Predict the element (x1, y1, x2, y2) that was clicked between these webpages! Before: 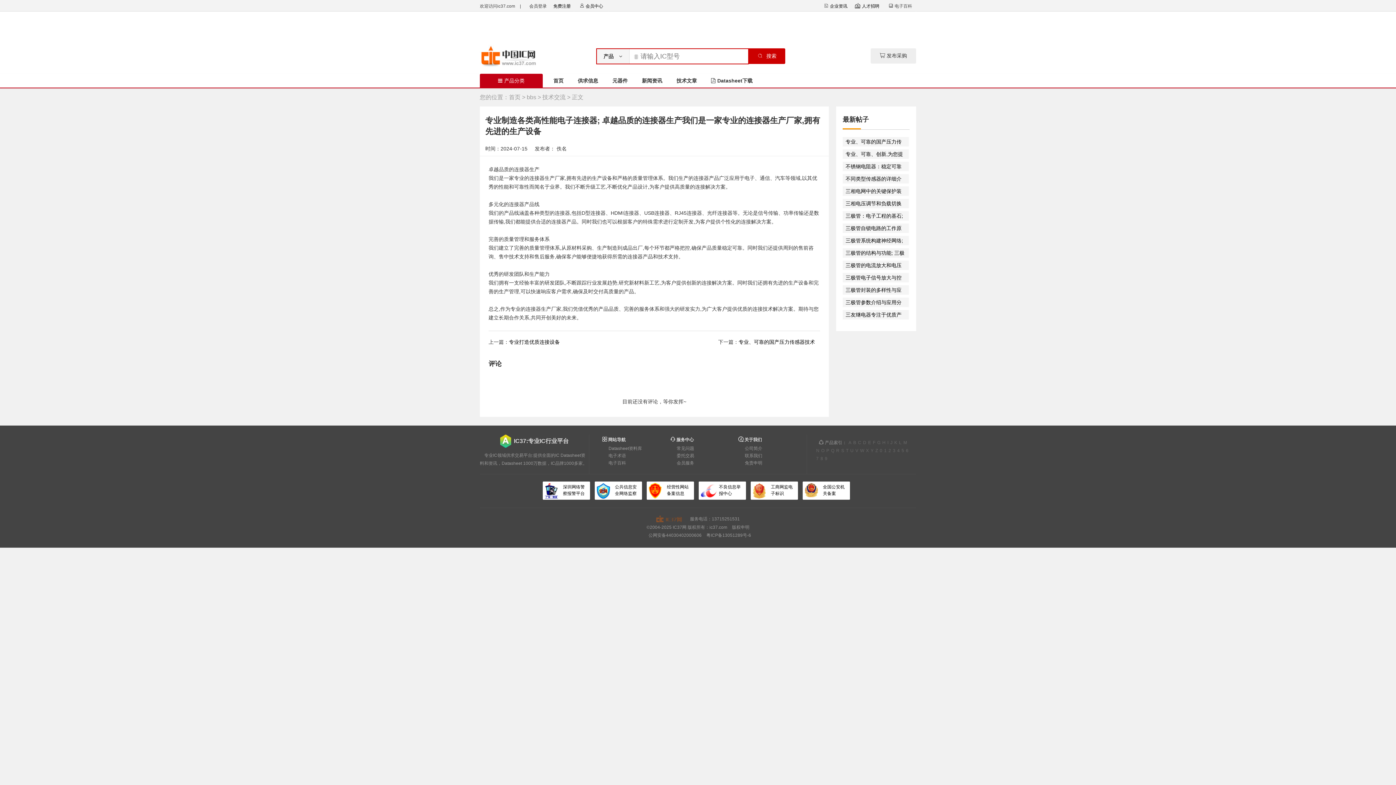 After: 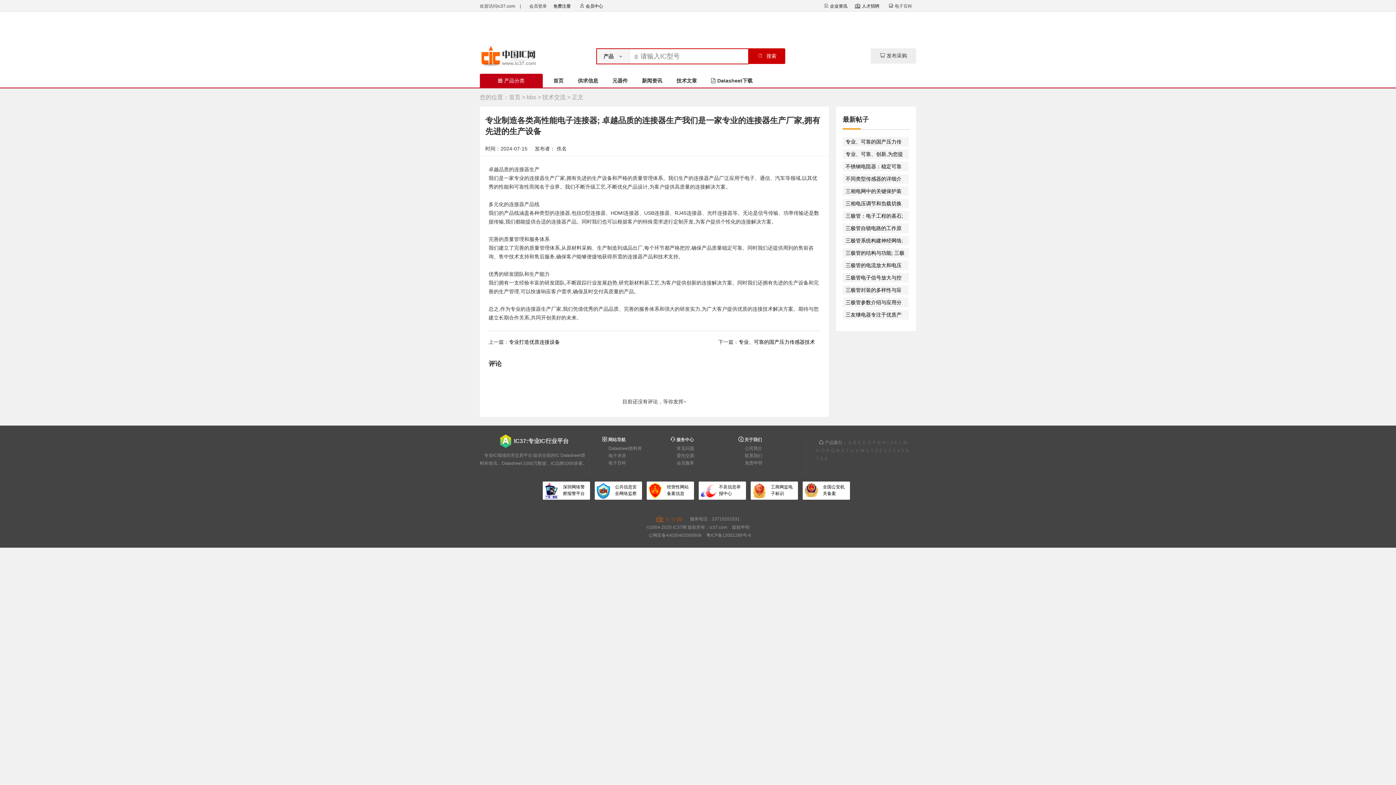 Action: bbox: (860, 448, 864, 453) label: W